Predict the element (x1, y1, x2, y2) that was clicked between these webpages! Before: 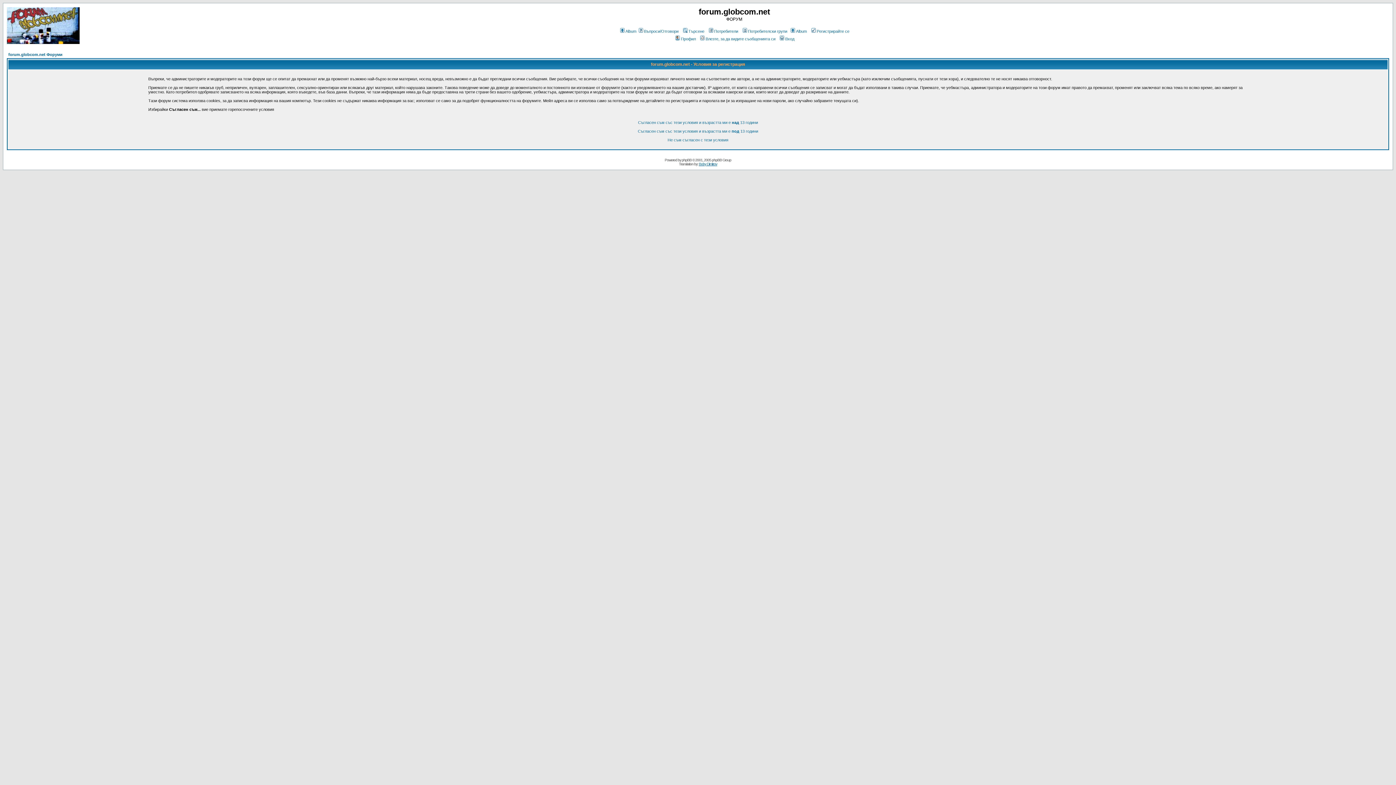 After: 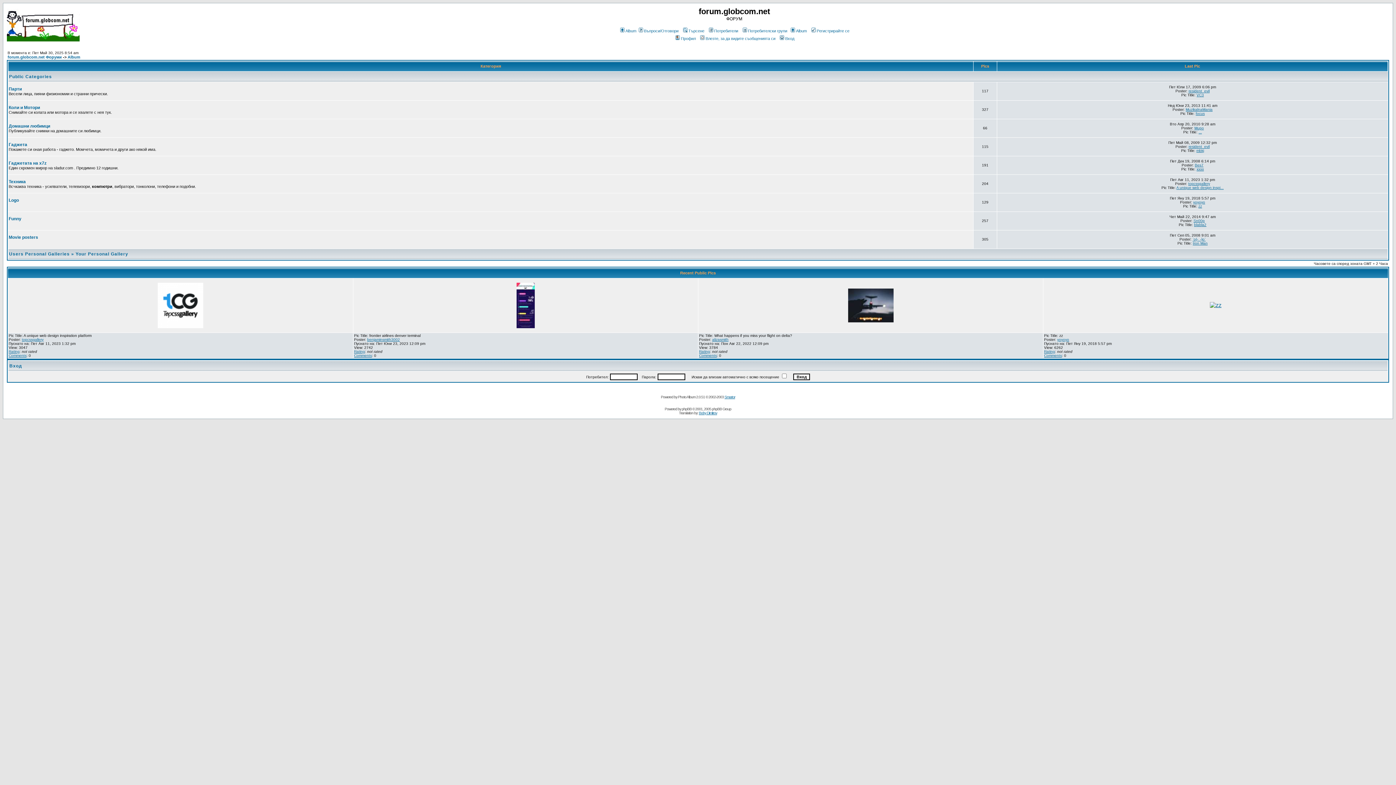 Action: bbox: (789, 29, 807, 33) label: Album